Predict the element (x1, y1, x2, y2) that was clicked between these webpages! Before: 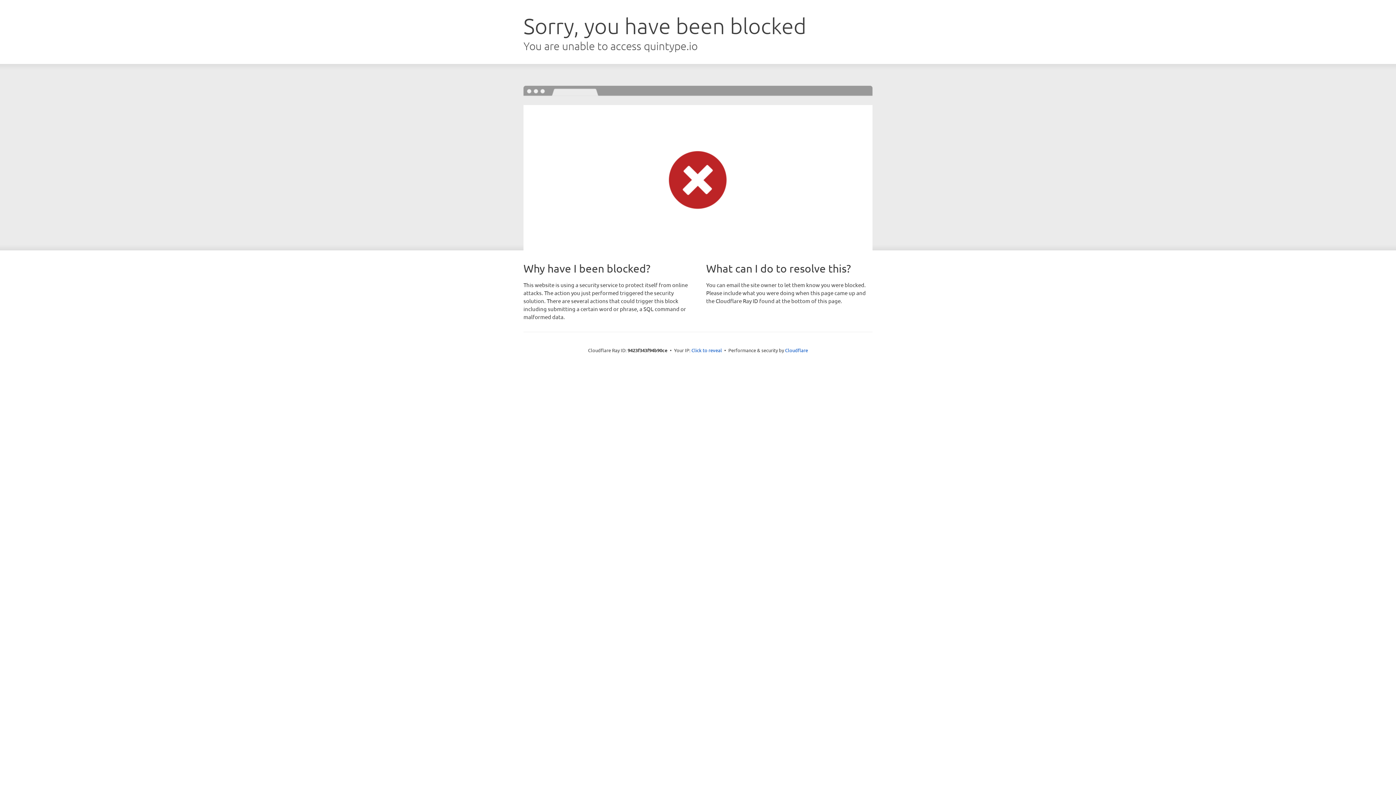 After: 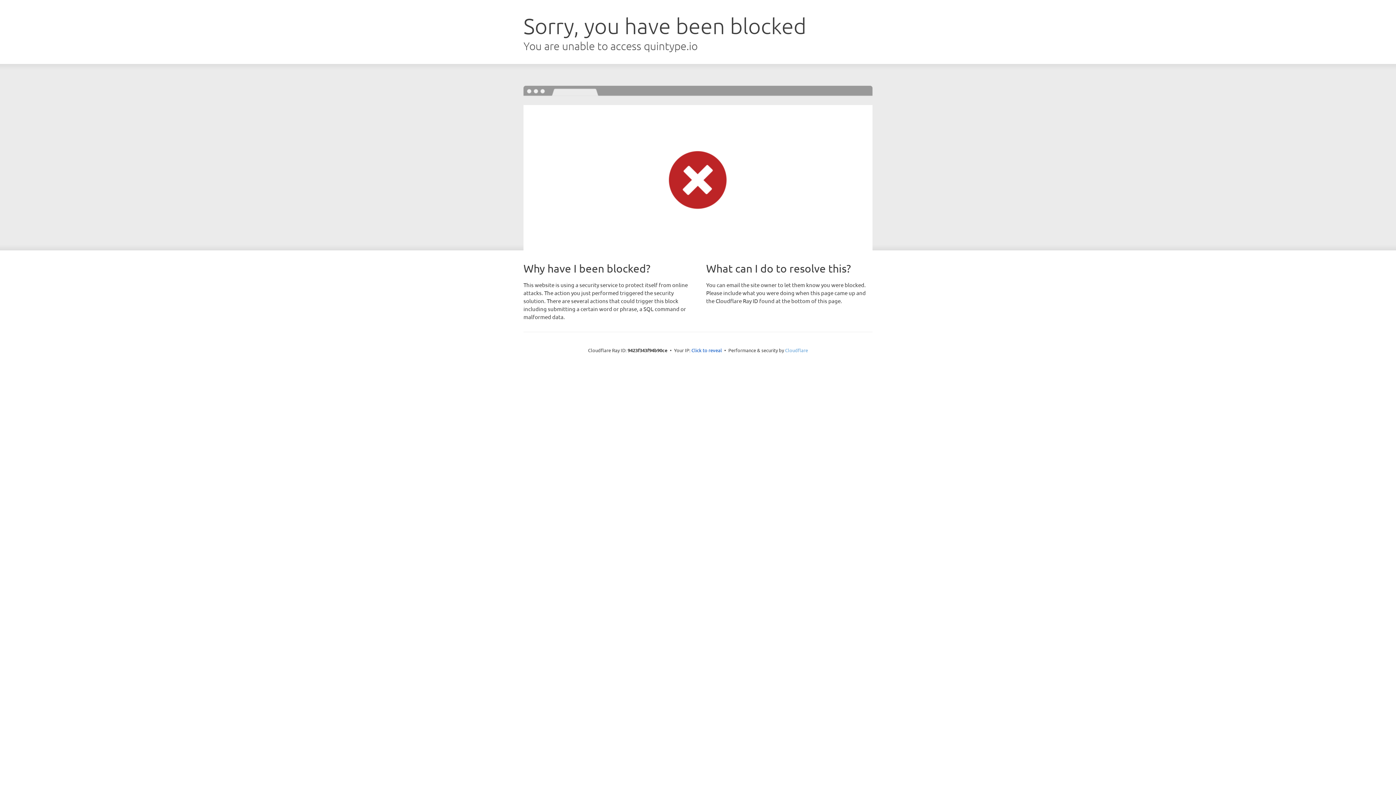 Action: label: Cloudflare bbox: (785, 347, 808, 353)